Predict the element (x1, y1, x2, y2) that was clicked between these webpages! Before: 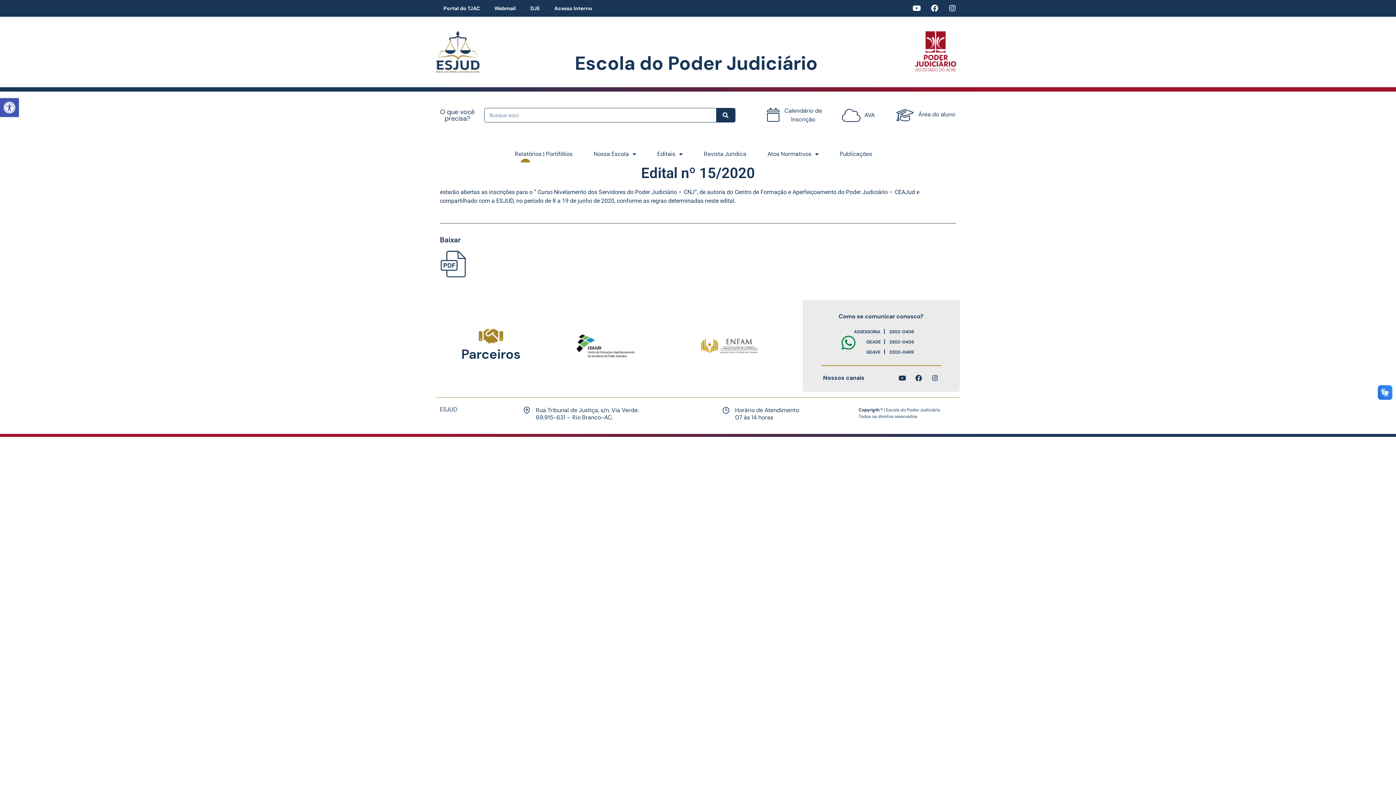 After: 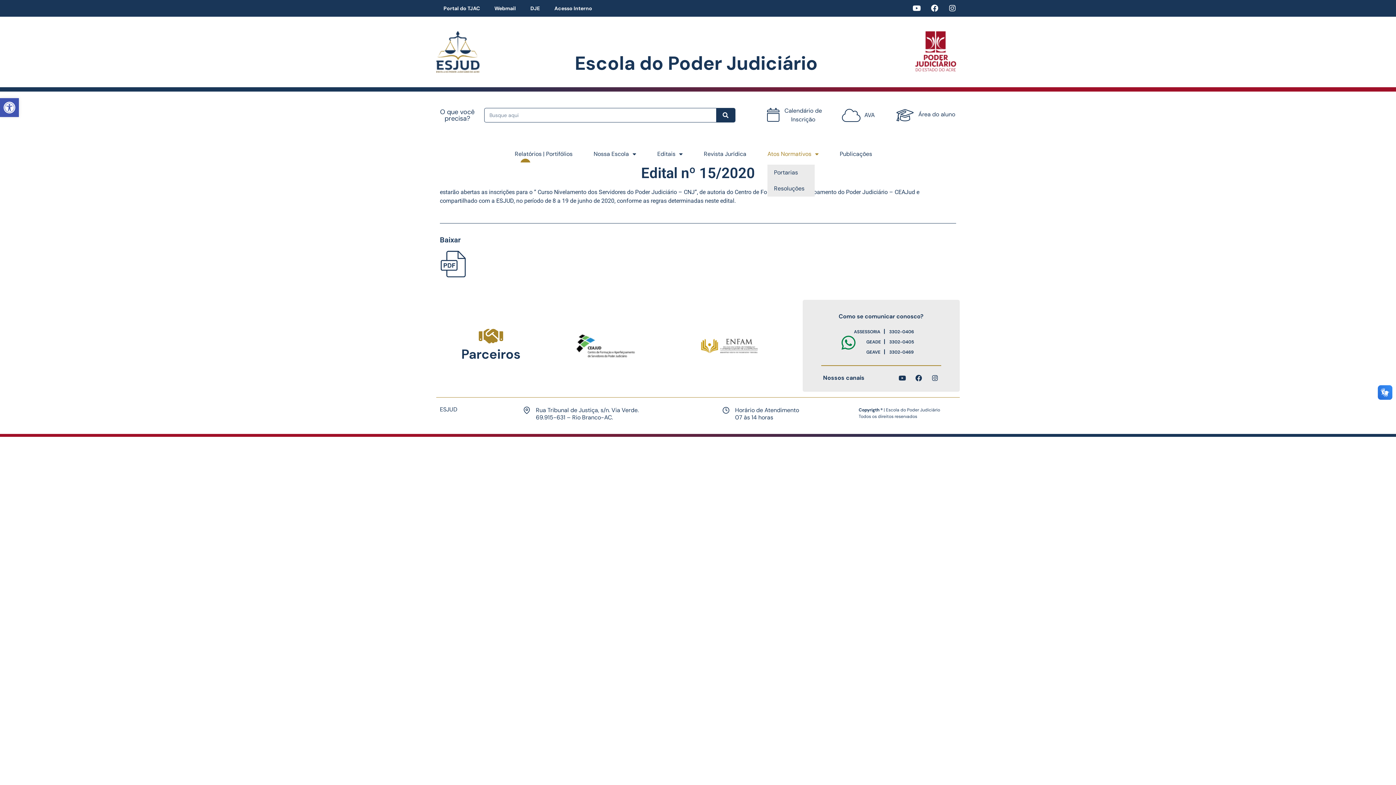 Action: label: Atos Normativos bbox: (767, 145, 818, 162)